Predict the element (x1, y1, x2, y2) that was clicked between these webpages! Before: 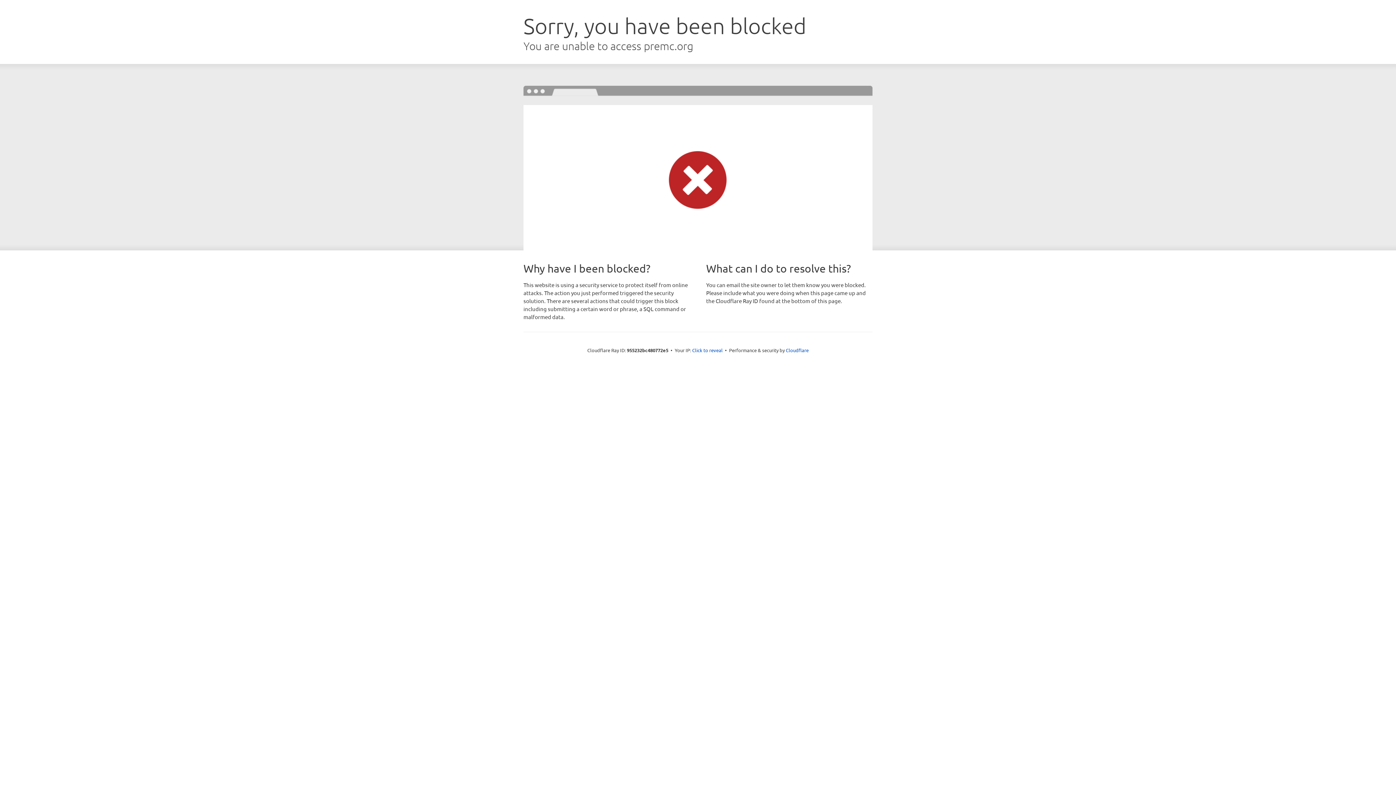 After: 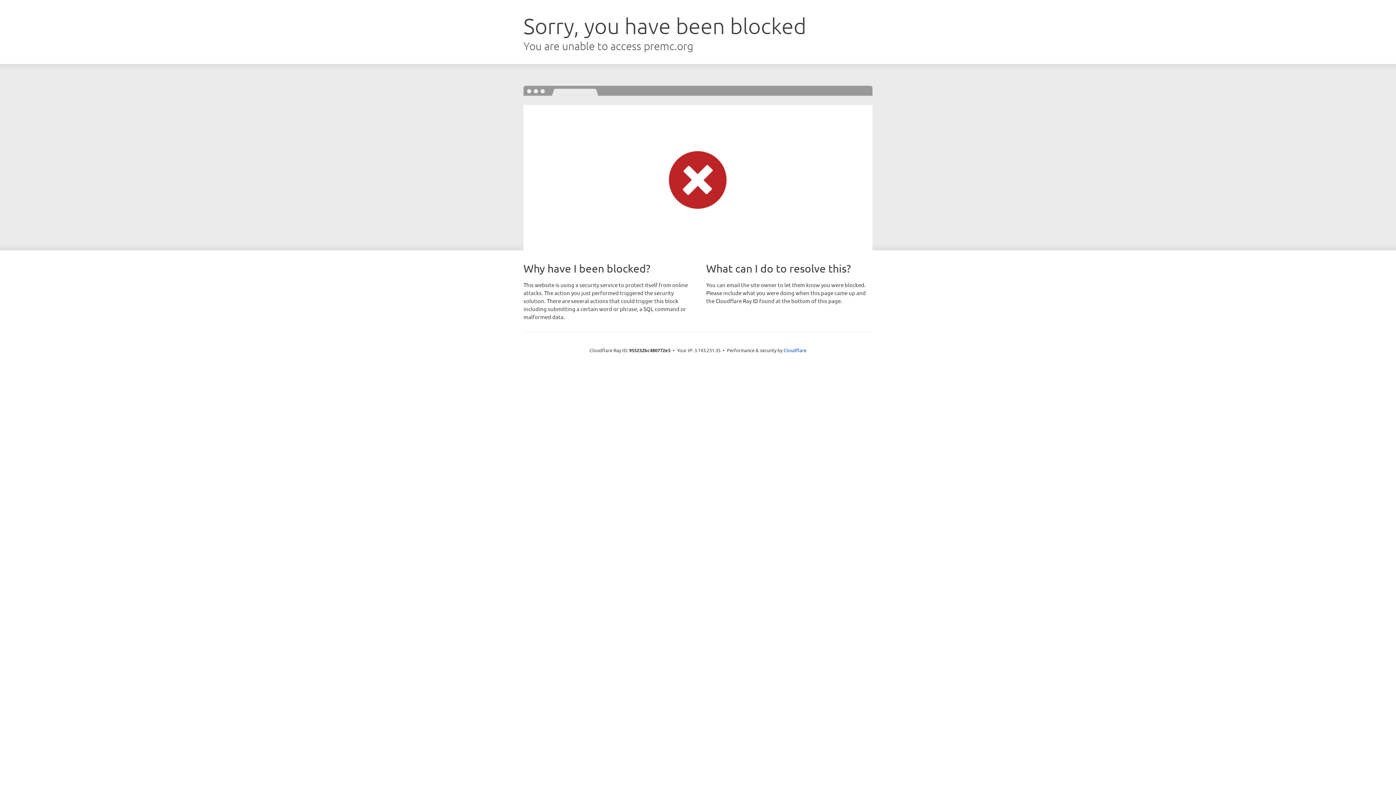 Action: label: Click to reveal bbox: (692, 346, 722, 353)